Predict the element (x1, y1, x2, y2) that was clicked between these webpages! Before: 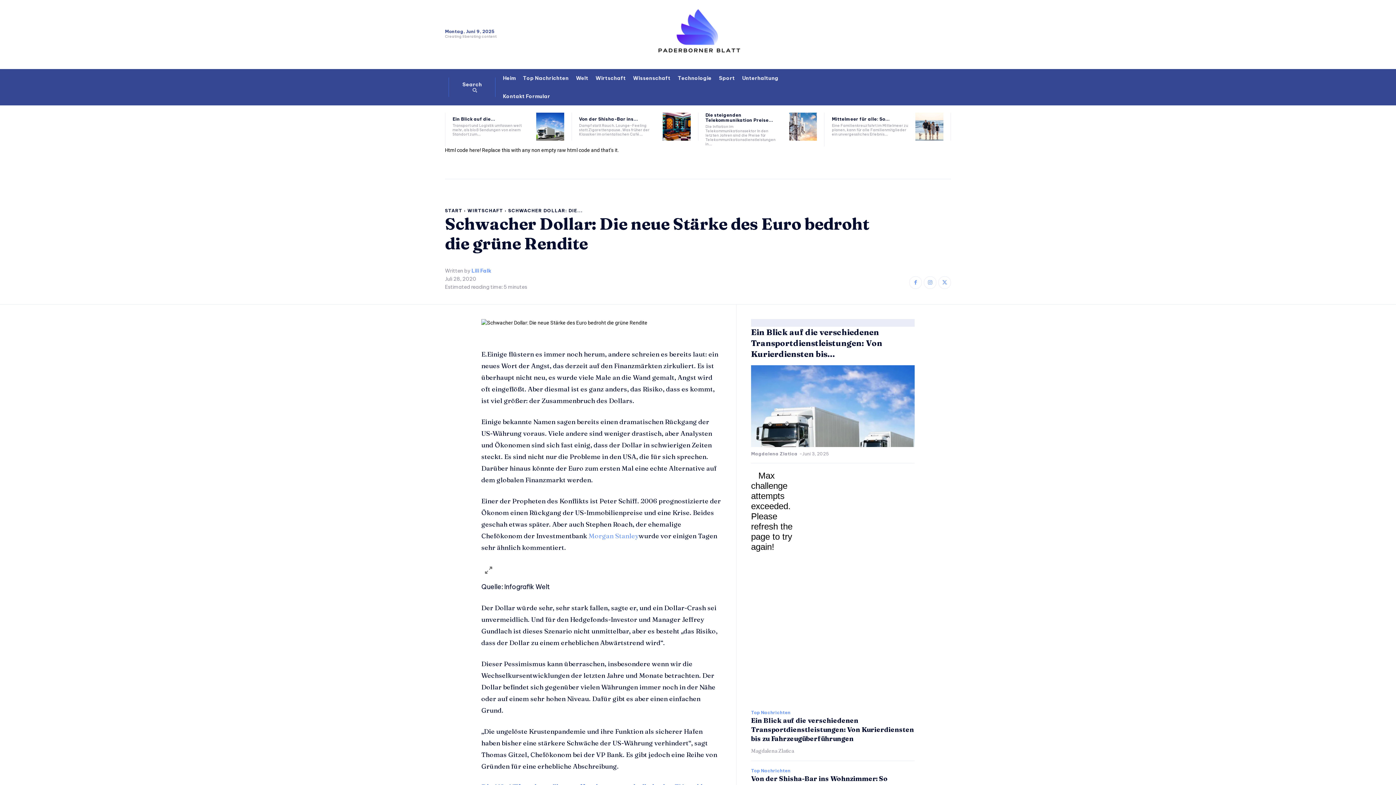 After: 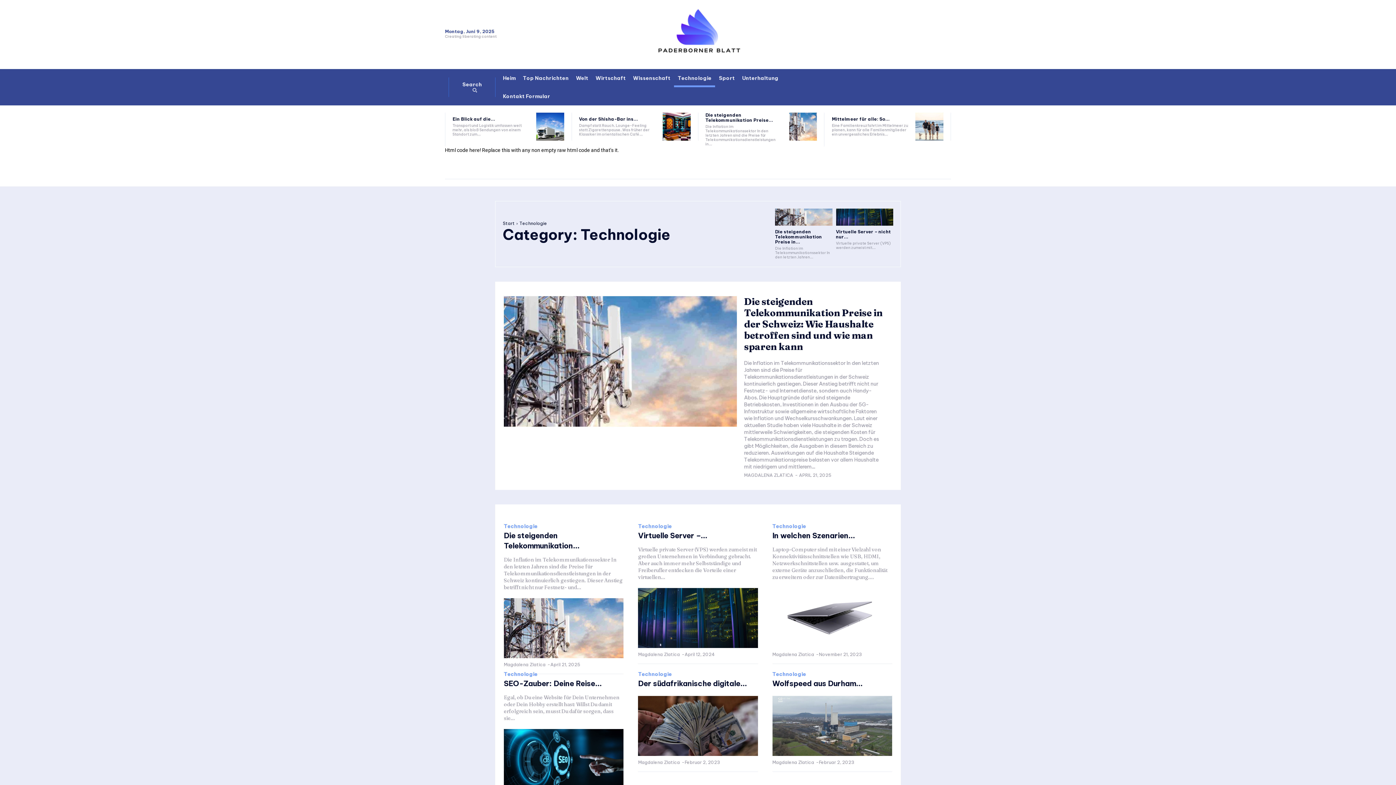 Action: label: Technologie bbox: (674, 69, 715, 87)